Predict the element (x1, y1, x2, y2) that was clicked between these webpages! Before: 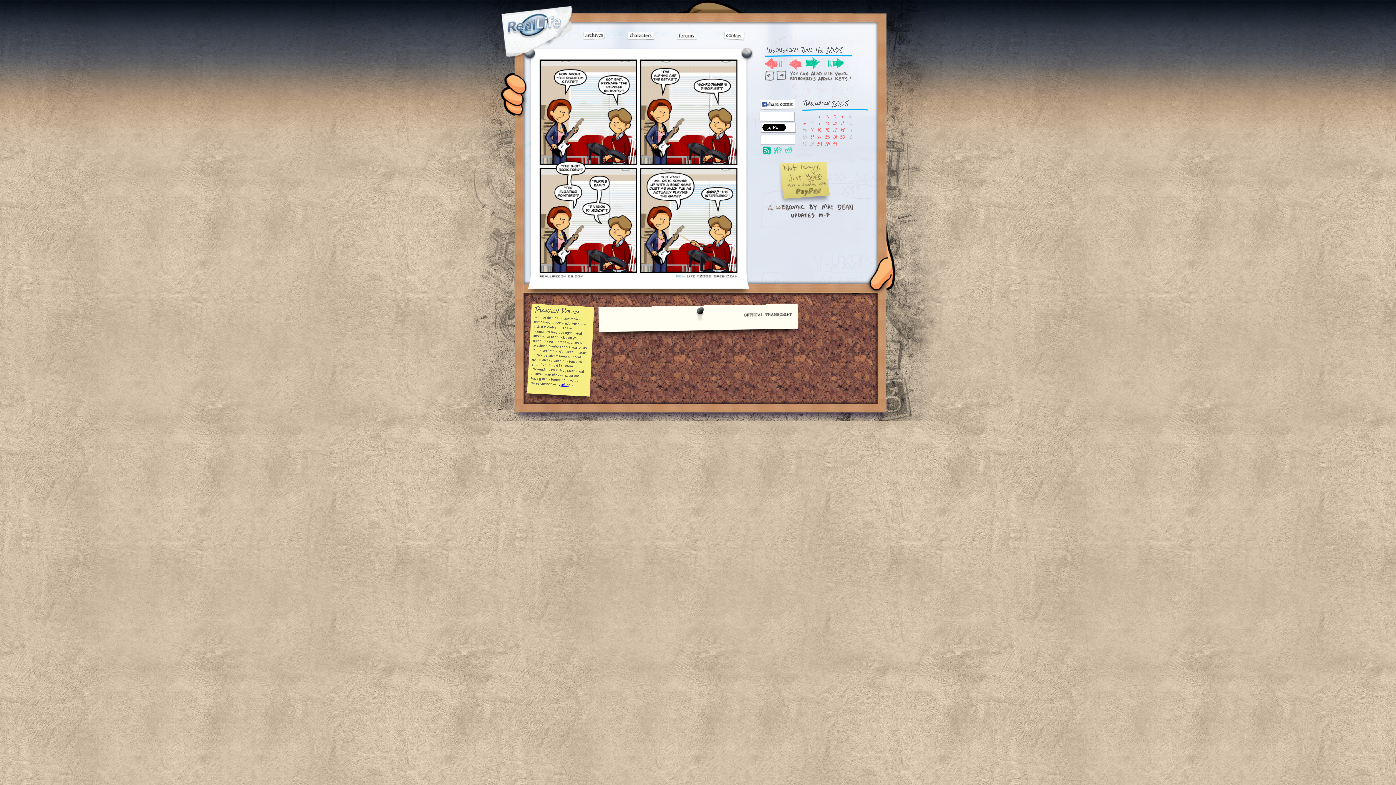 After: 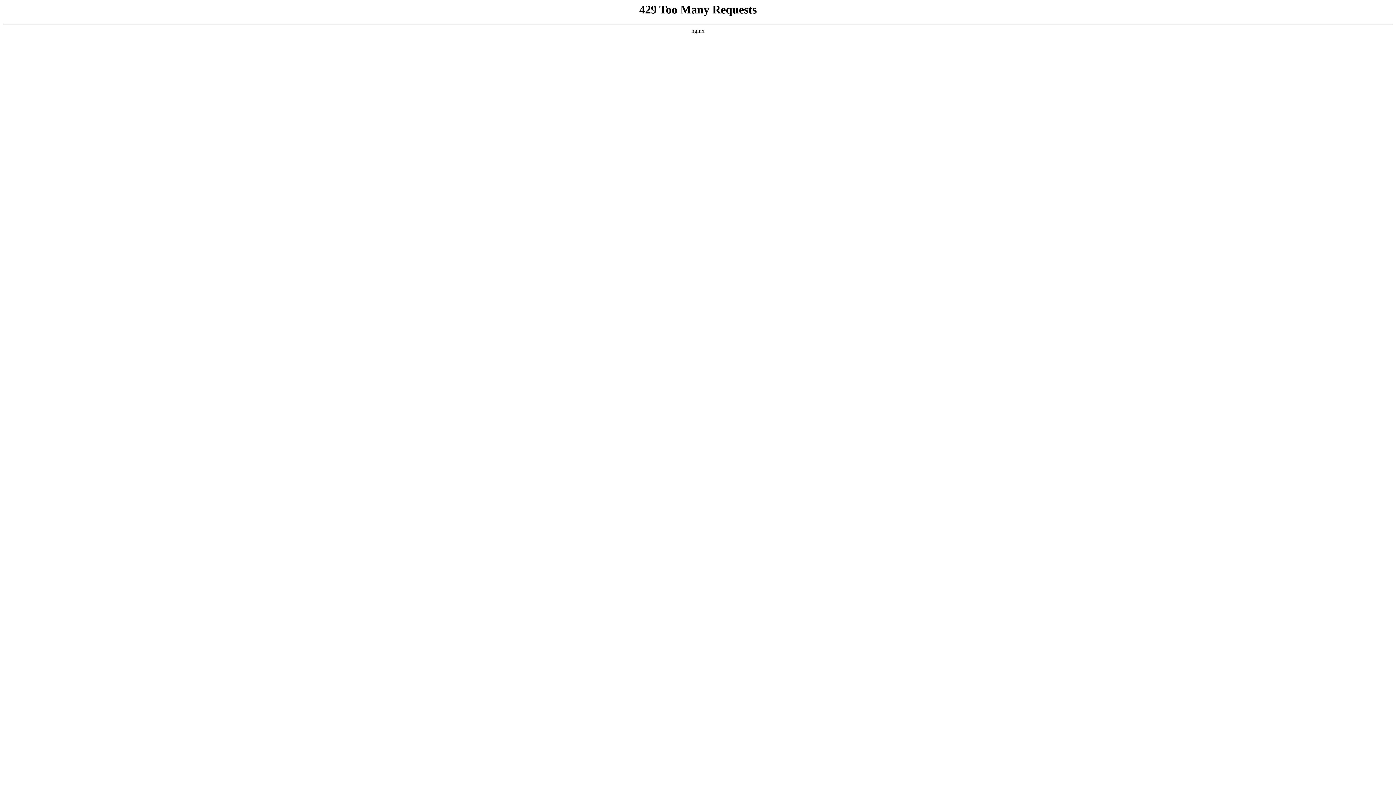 Action: bbox: (558, 382, 574, 387) label: click here.